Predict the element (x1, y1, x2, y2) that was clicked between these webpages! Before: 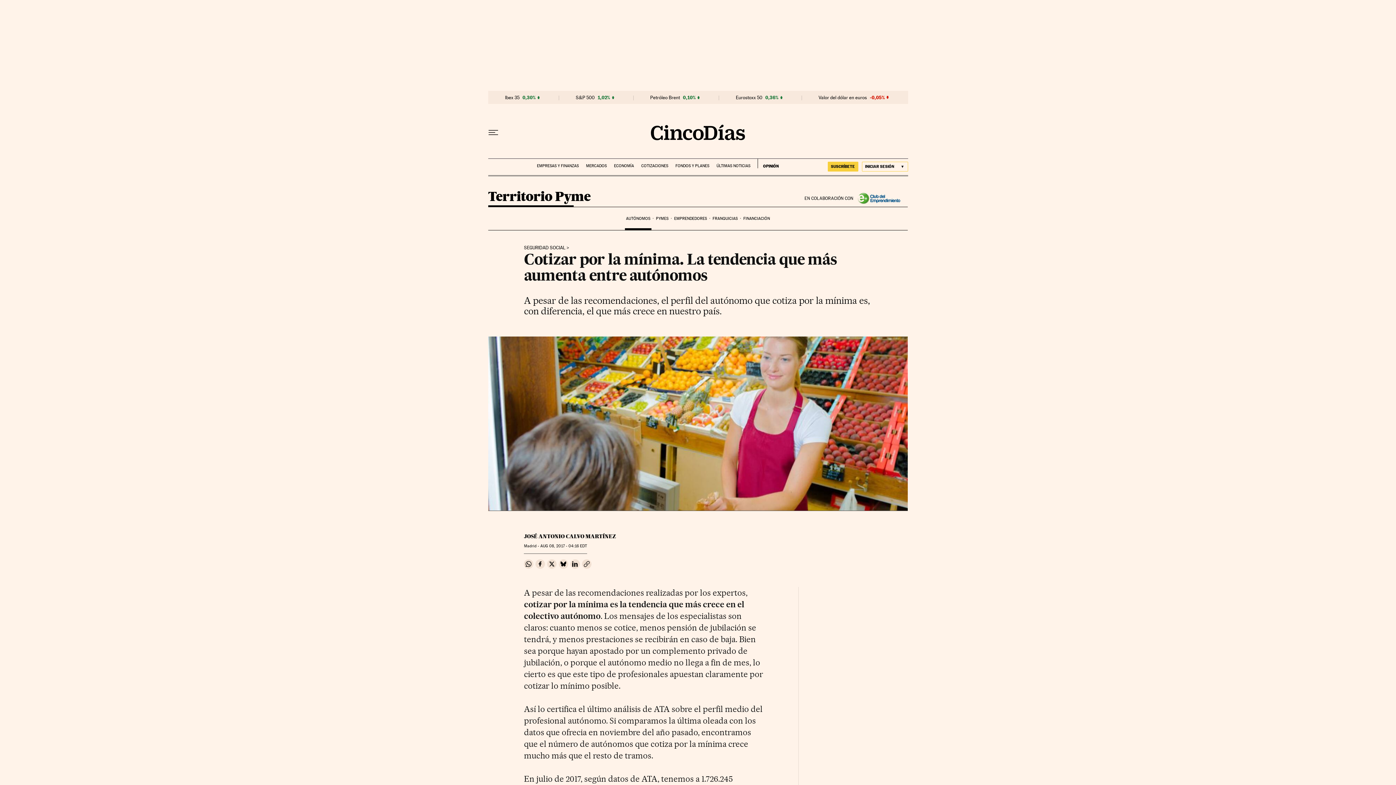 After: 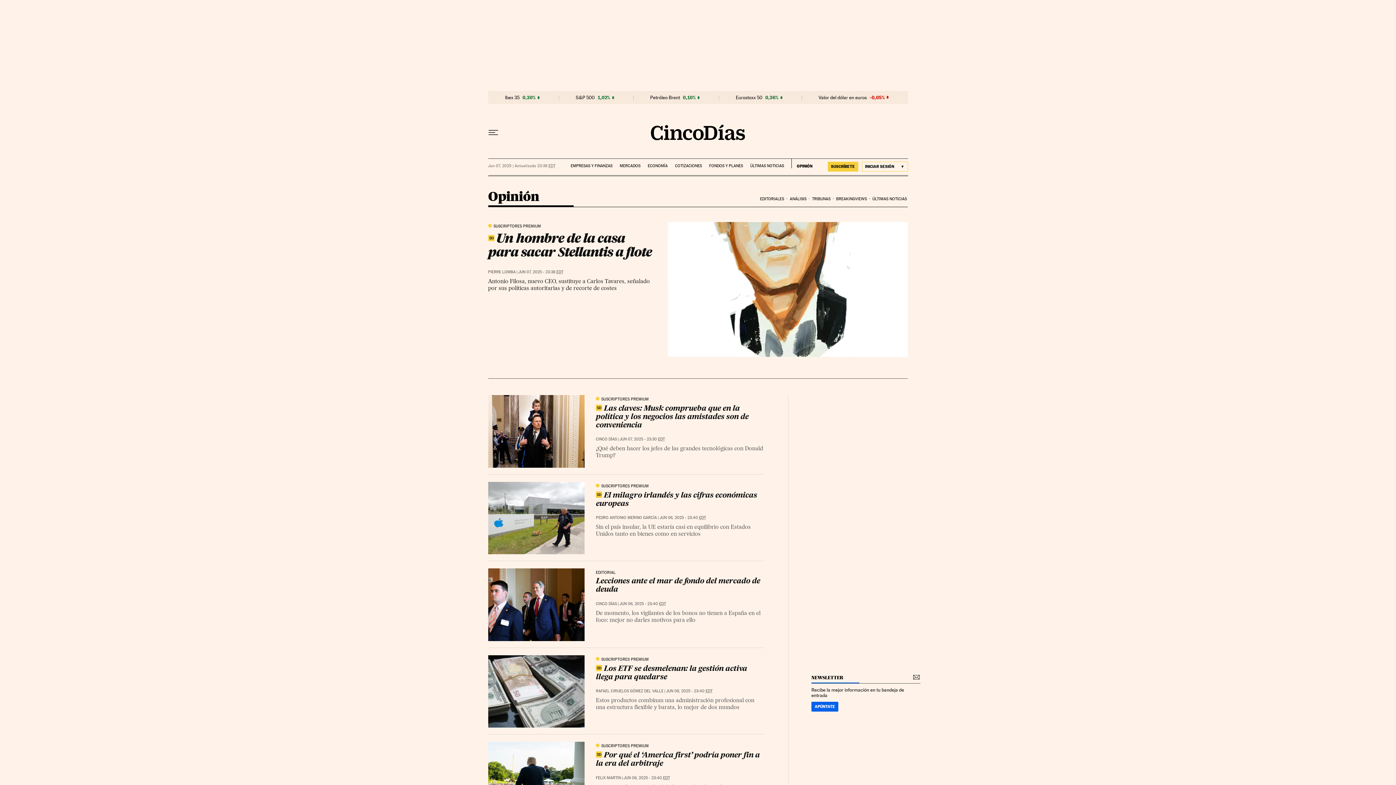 Action: bbox: (757, 158, 778, 168) label: OPINIÓN